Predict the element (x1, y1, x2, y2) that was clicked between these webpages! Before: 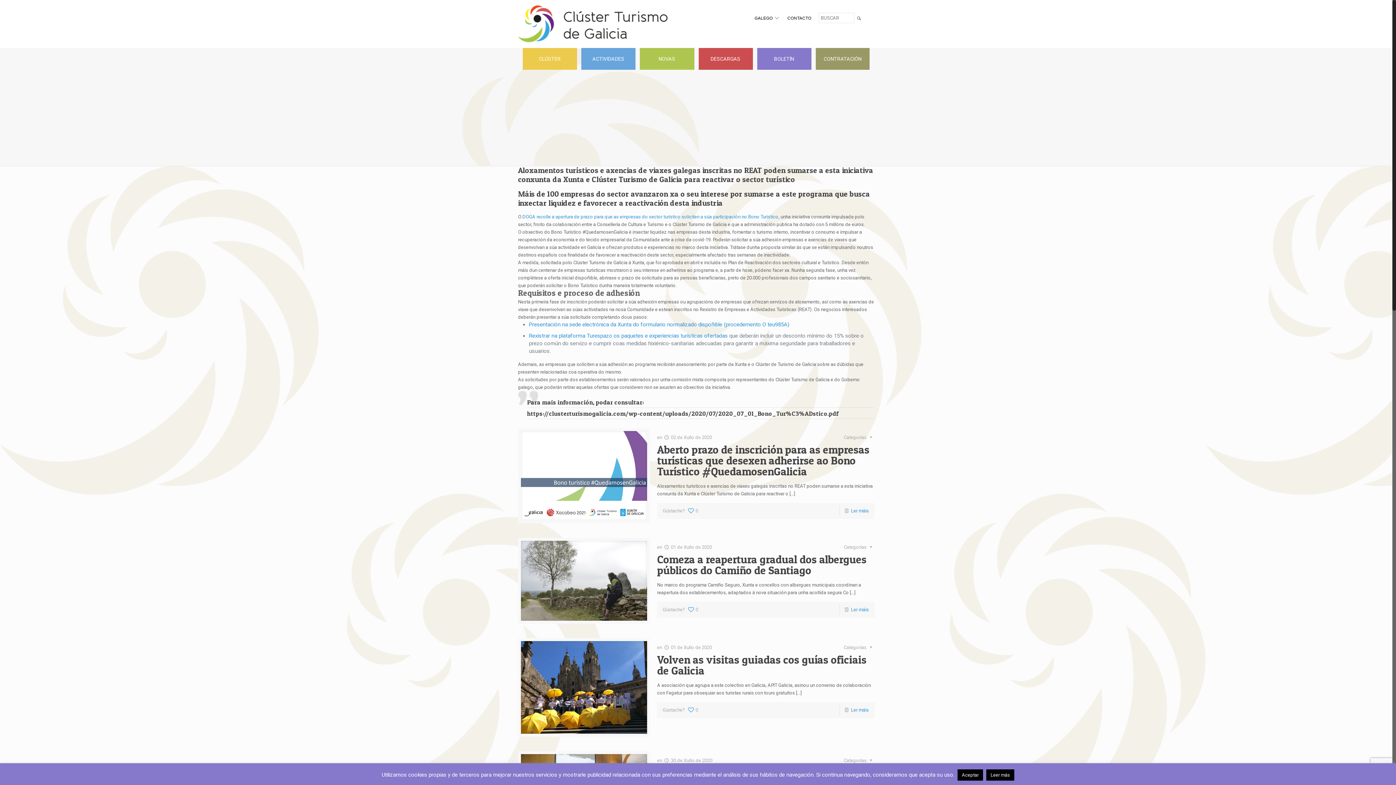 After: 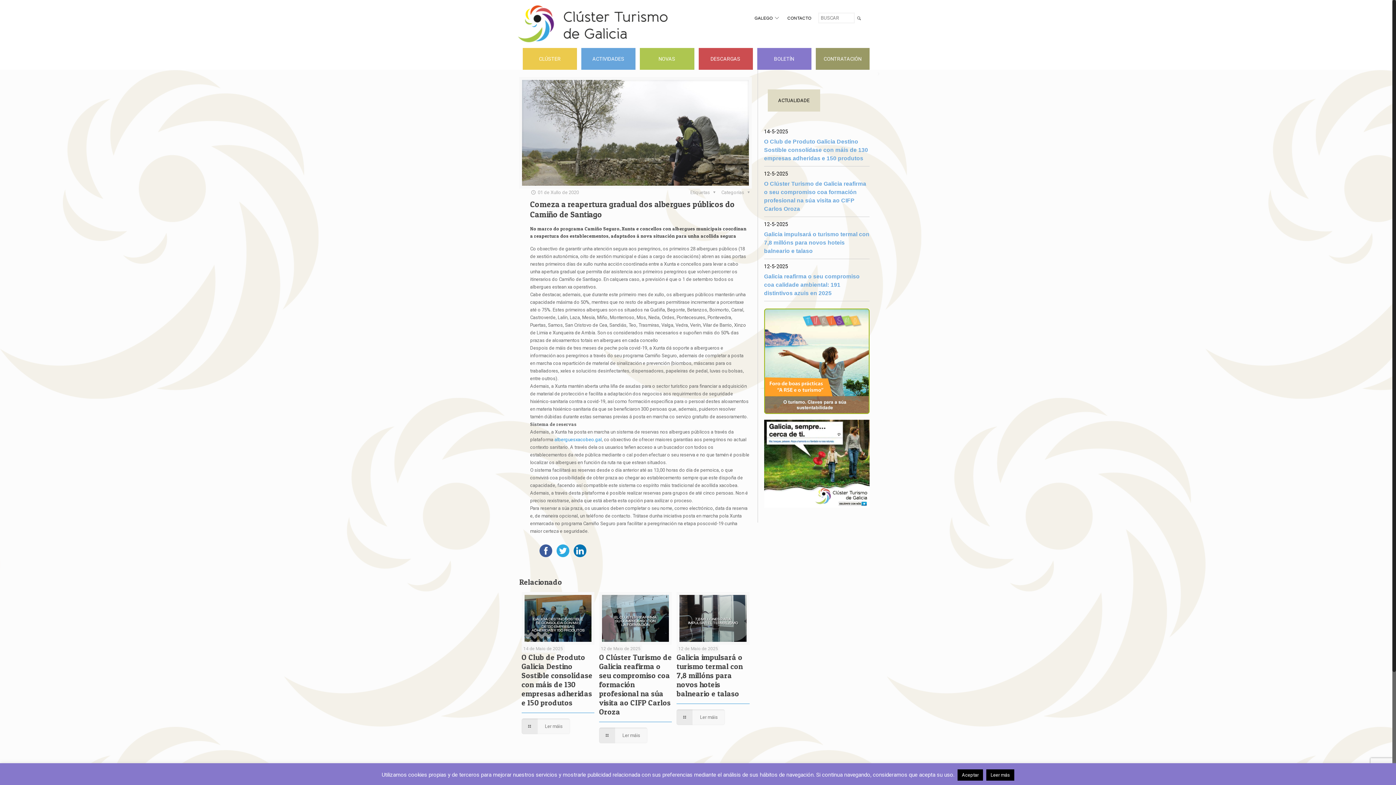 Action: bbox: (657, 553, 866, 577) label: Comeza a reapertura gradual dos albergues públicos do Camiño de Santiago